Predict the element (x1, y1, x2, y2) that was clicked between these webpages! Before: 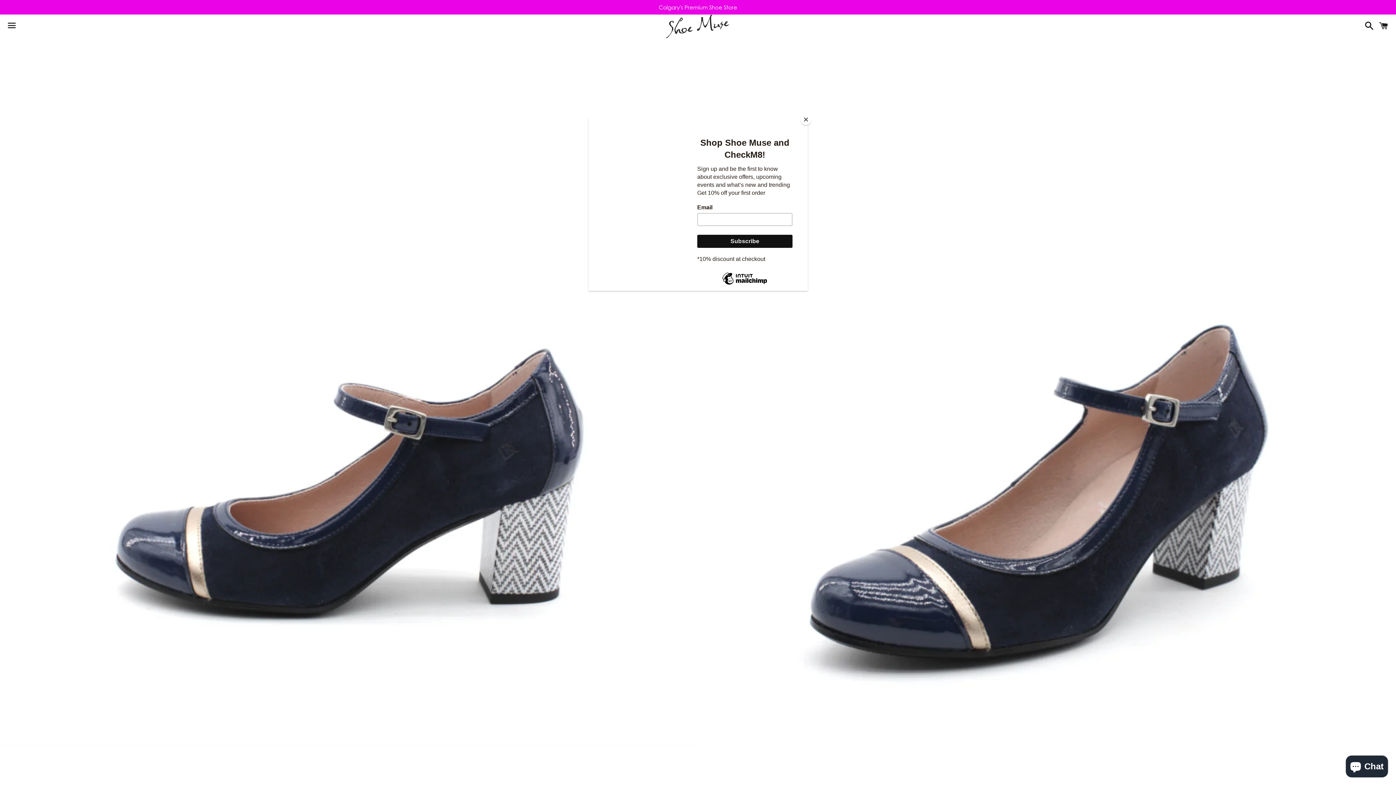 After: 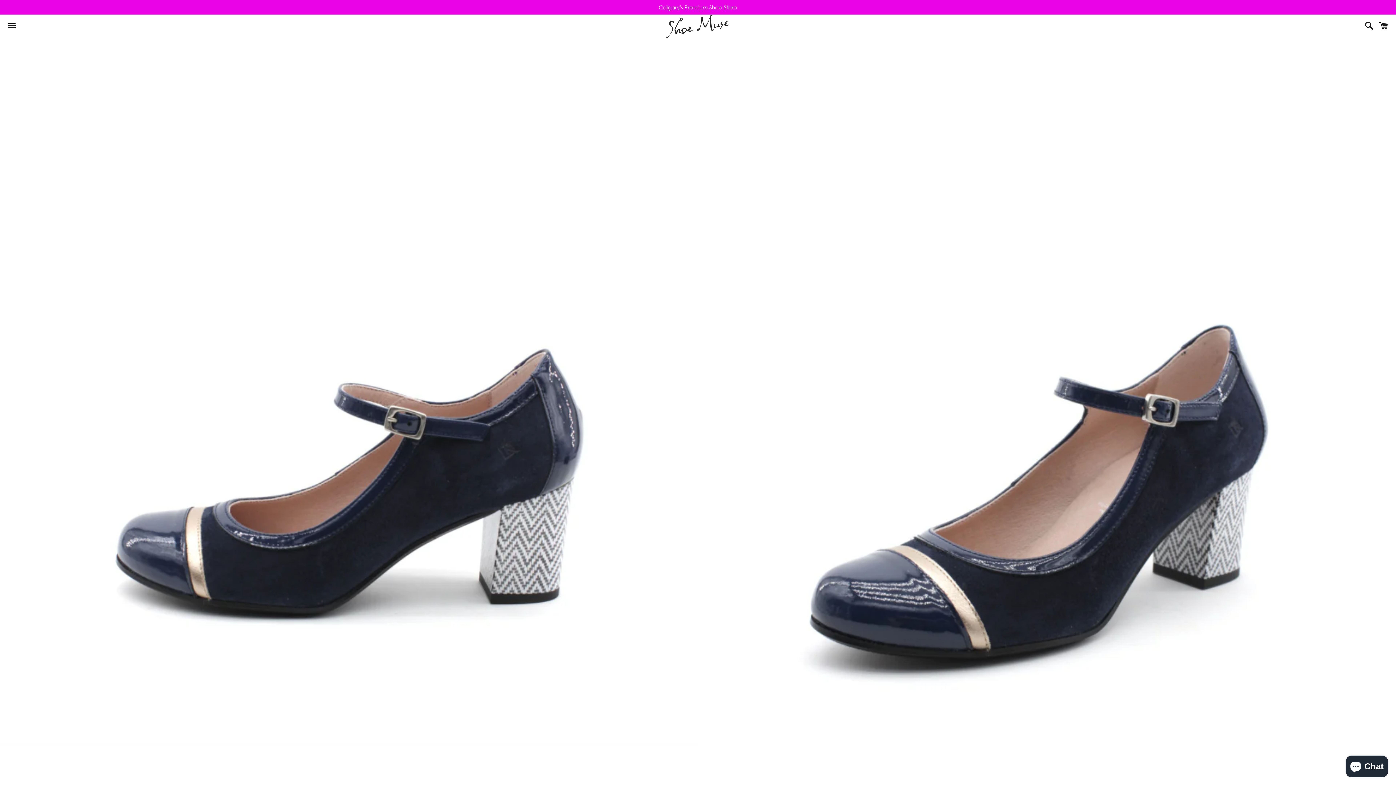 Action: bbox: (800, 114, 811, 125) label: Close